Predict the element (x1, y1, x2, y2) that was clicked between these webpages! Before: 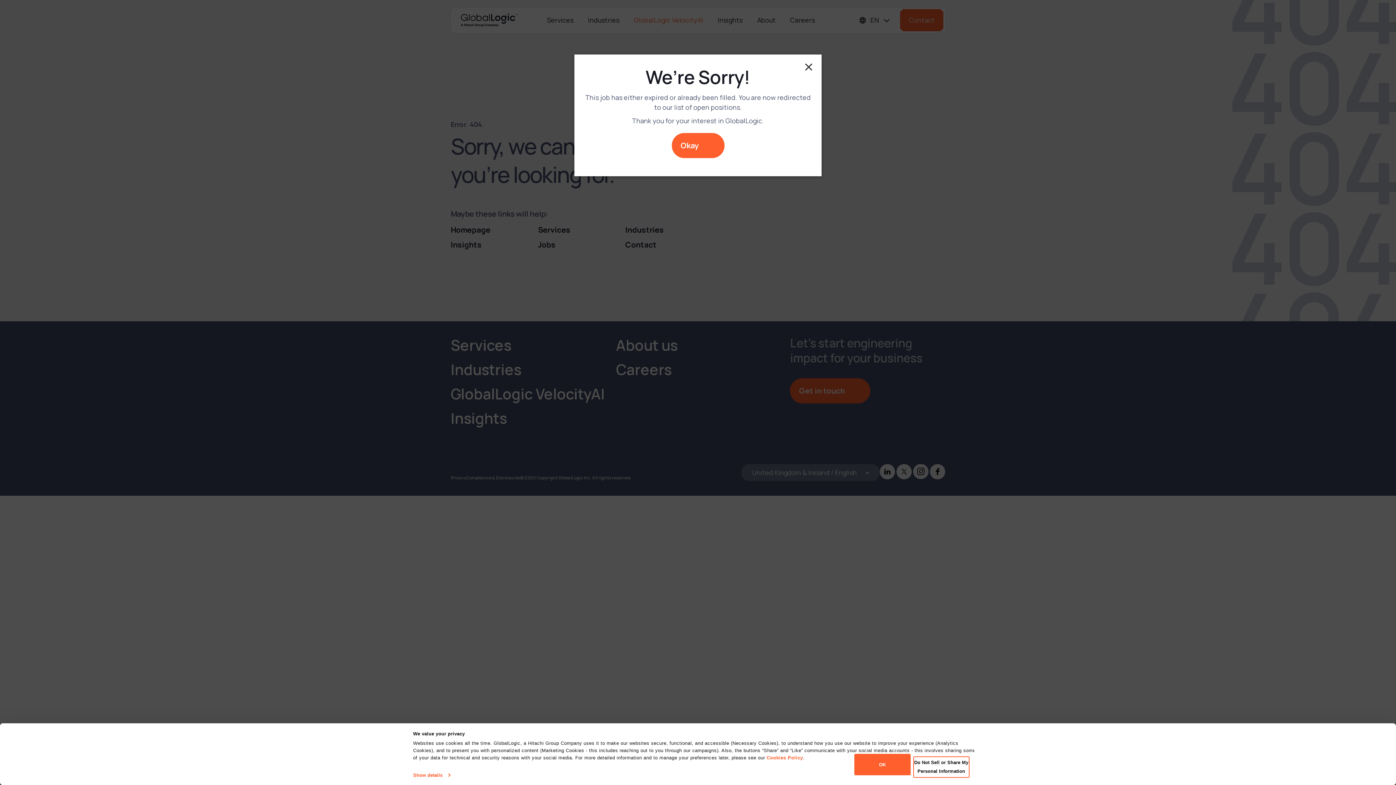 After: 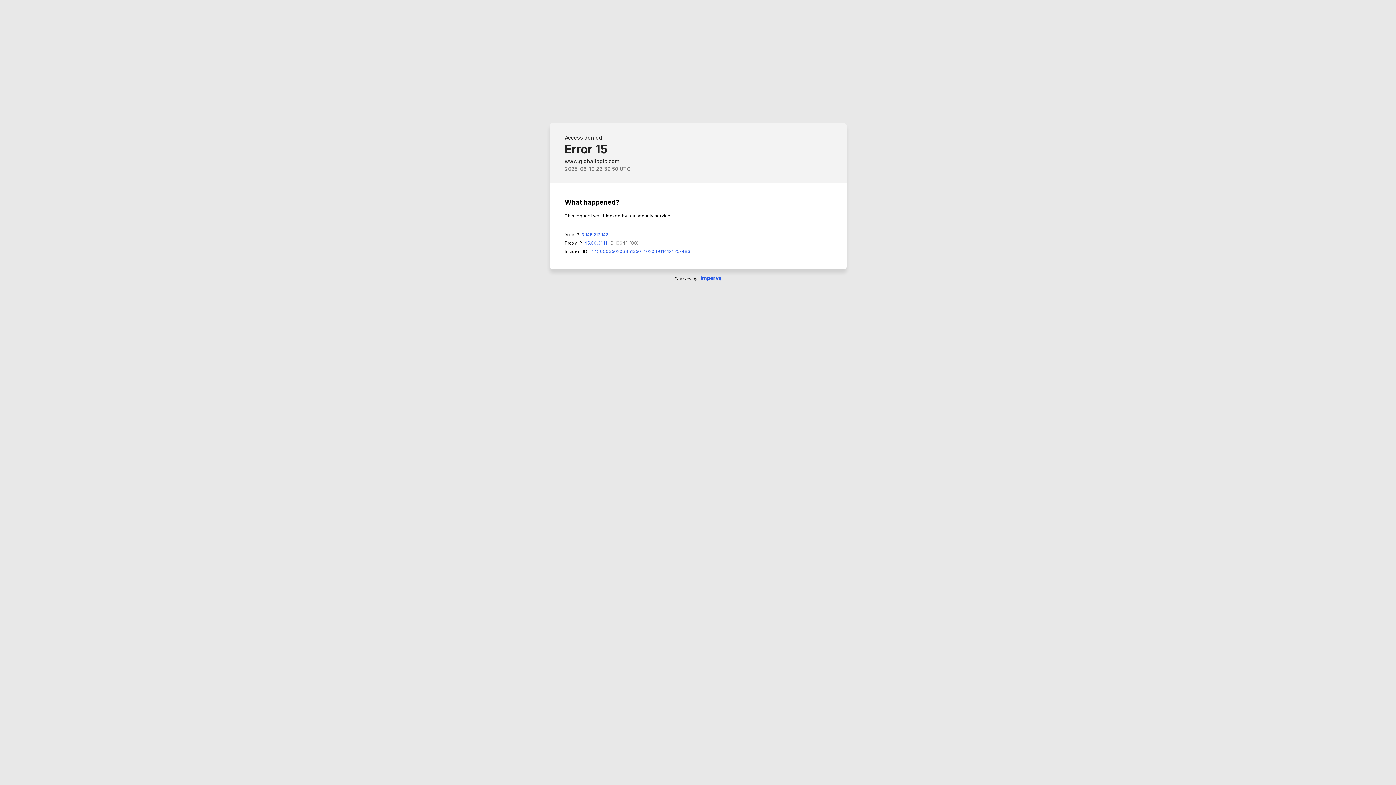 Action: bbox: (766, 755, 803, 760) label: Cookies Policy